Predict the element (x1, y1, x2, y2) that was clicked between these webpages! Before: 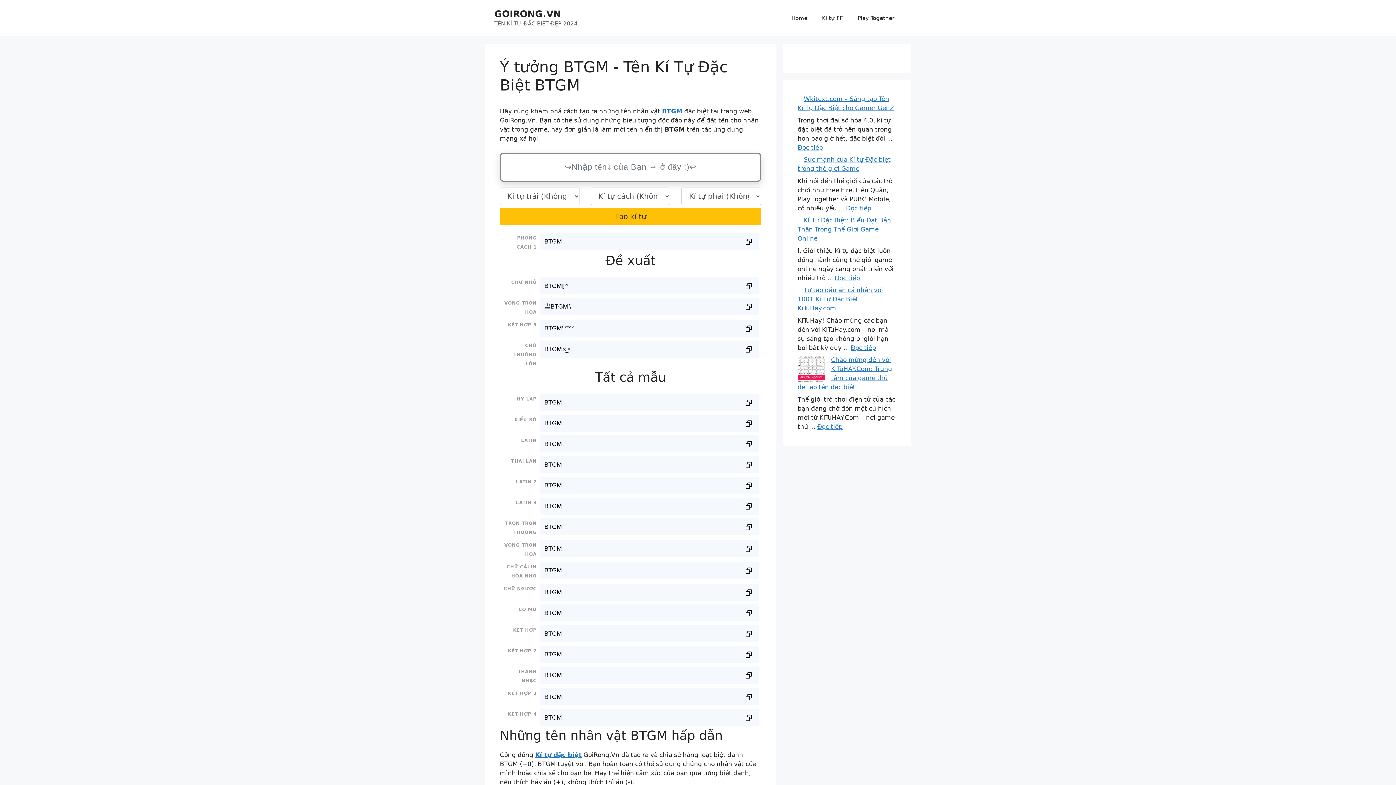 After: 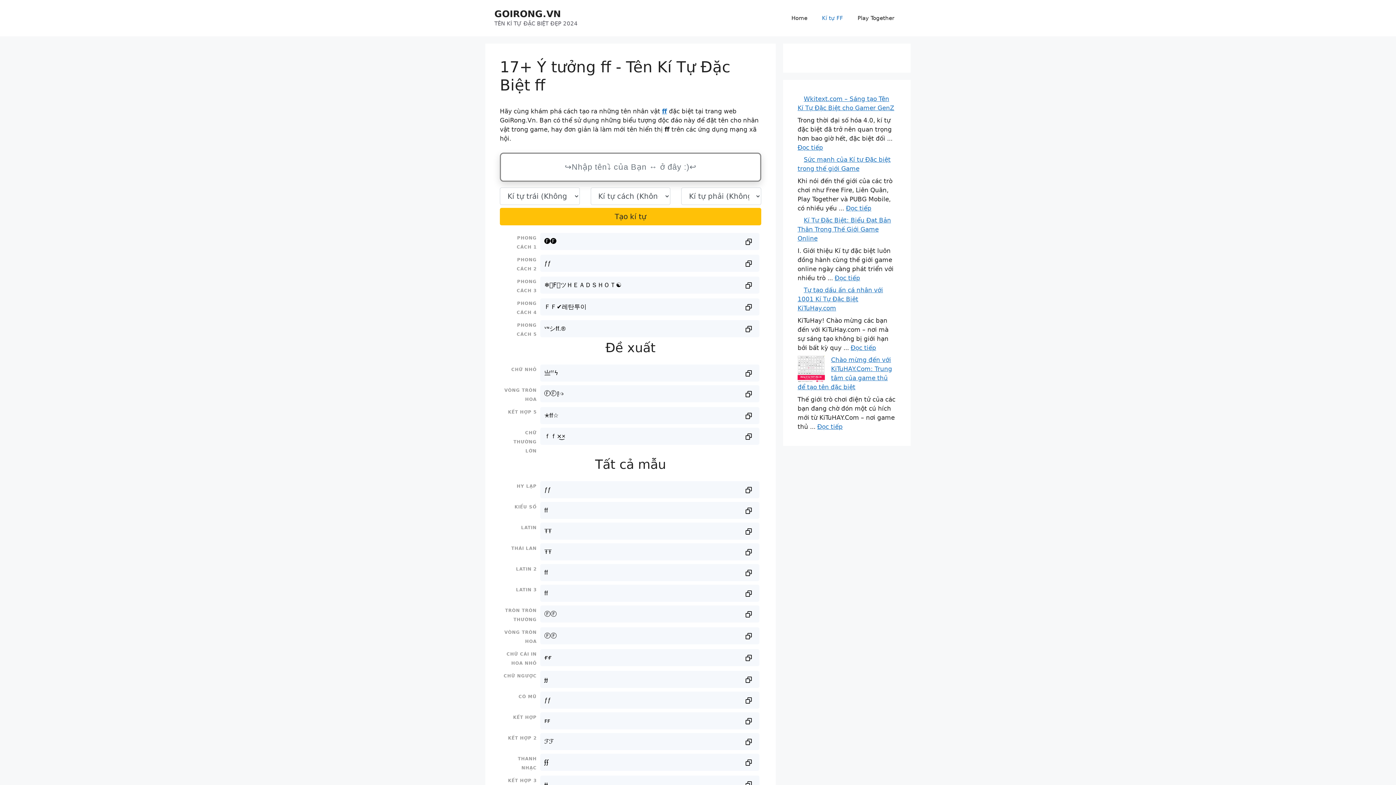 Action: label: Kí tự FF bbox: (814, 7, 850, 29)